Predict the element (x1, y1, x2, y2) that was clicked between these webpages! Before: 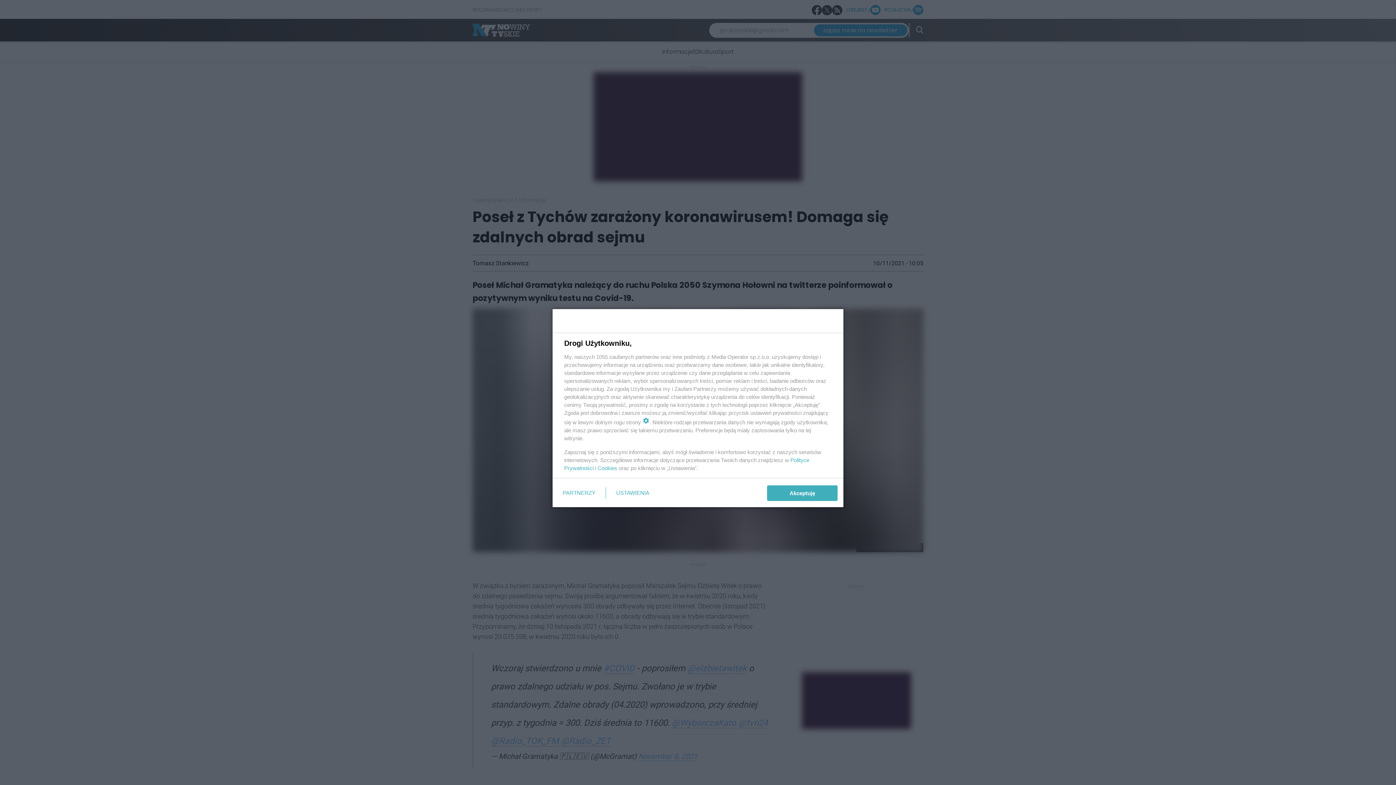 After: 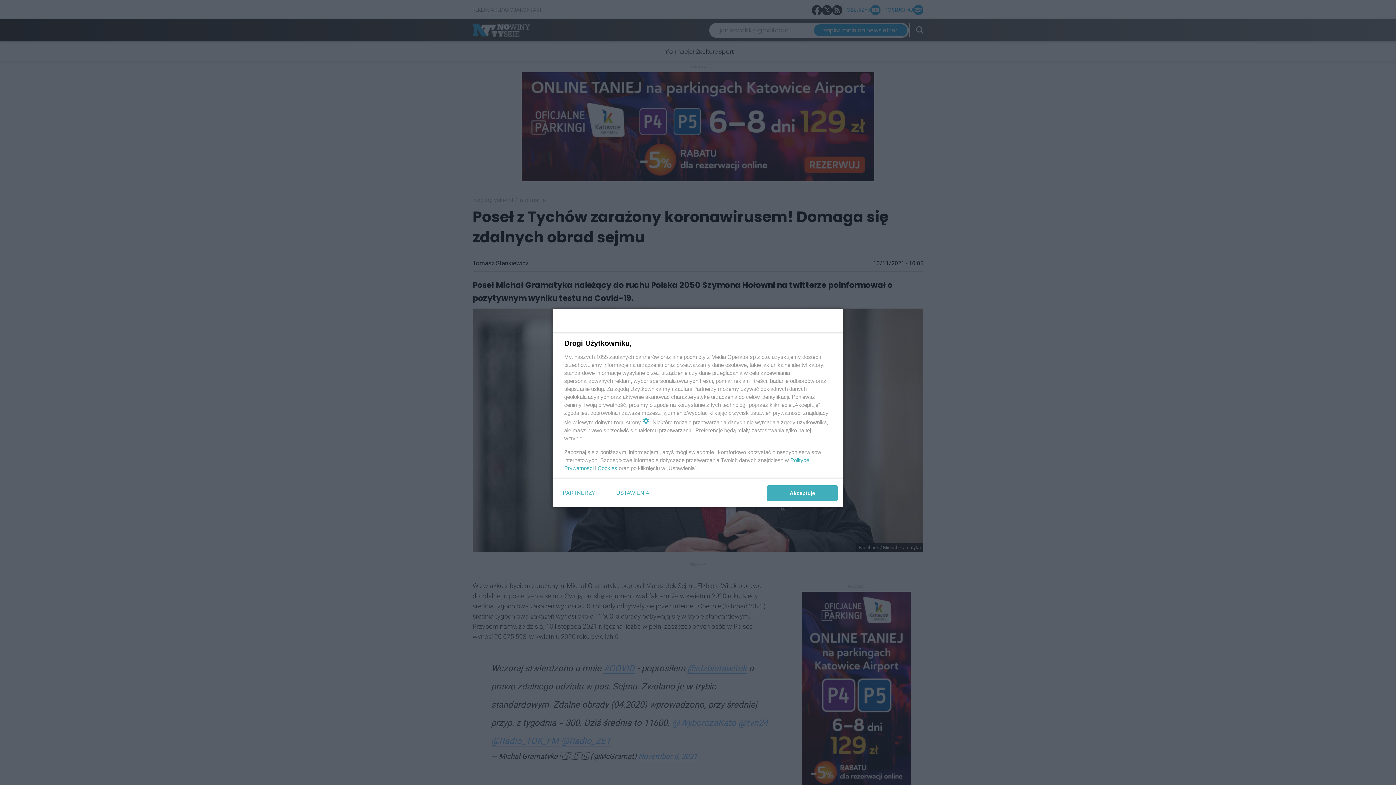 Action: bbox: (597, 465, 617, 471) label: Cookies